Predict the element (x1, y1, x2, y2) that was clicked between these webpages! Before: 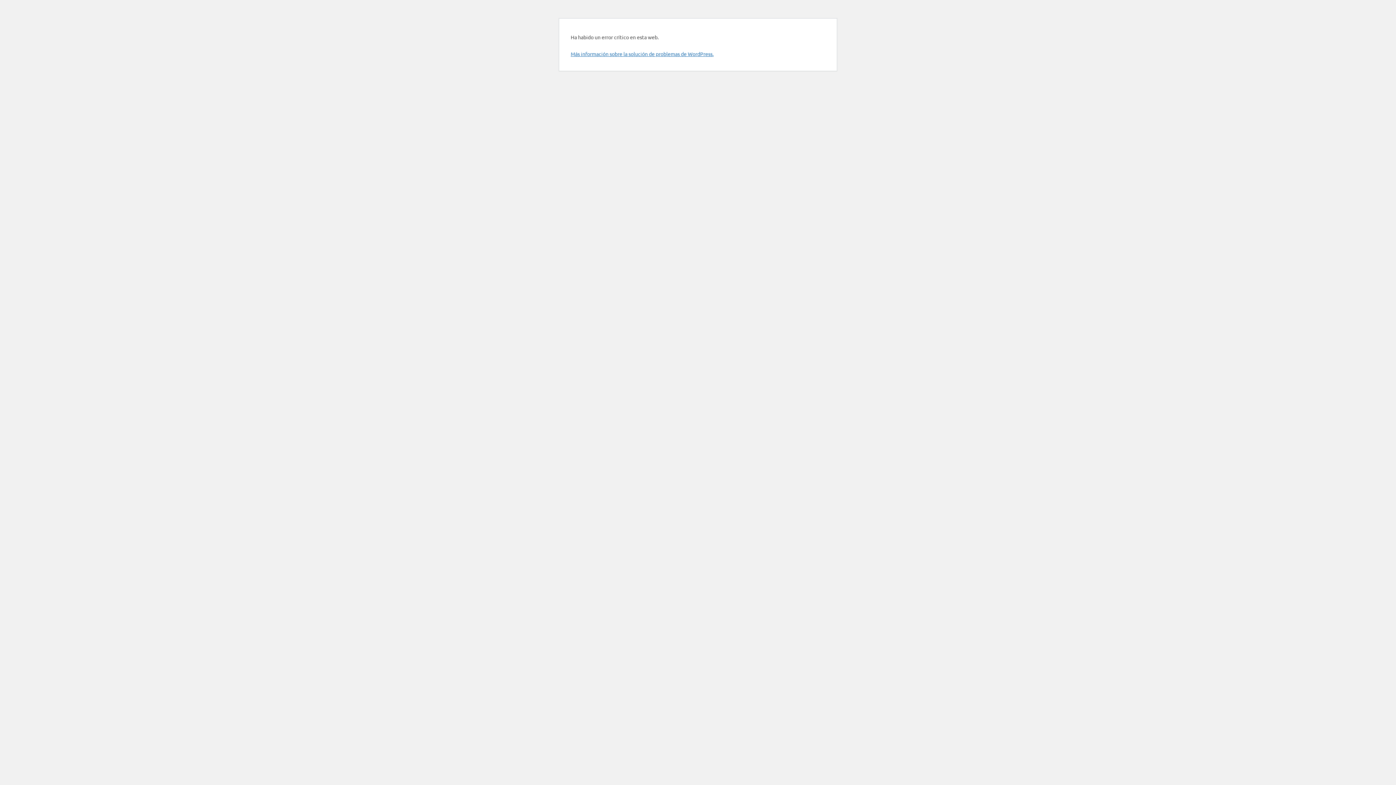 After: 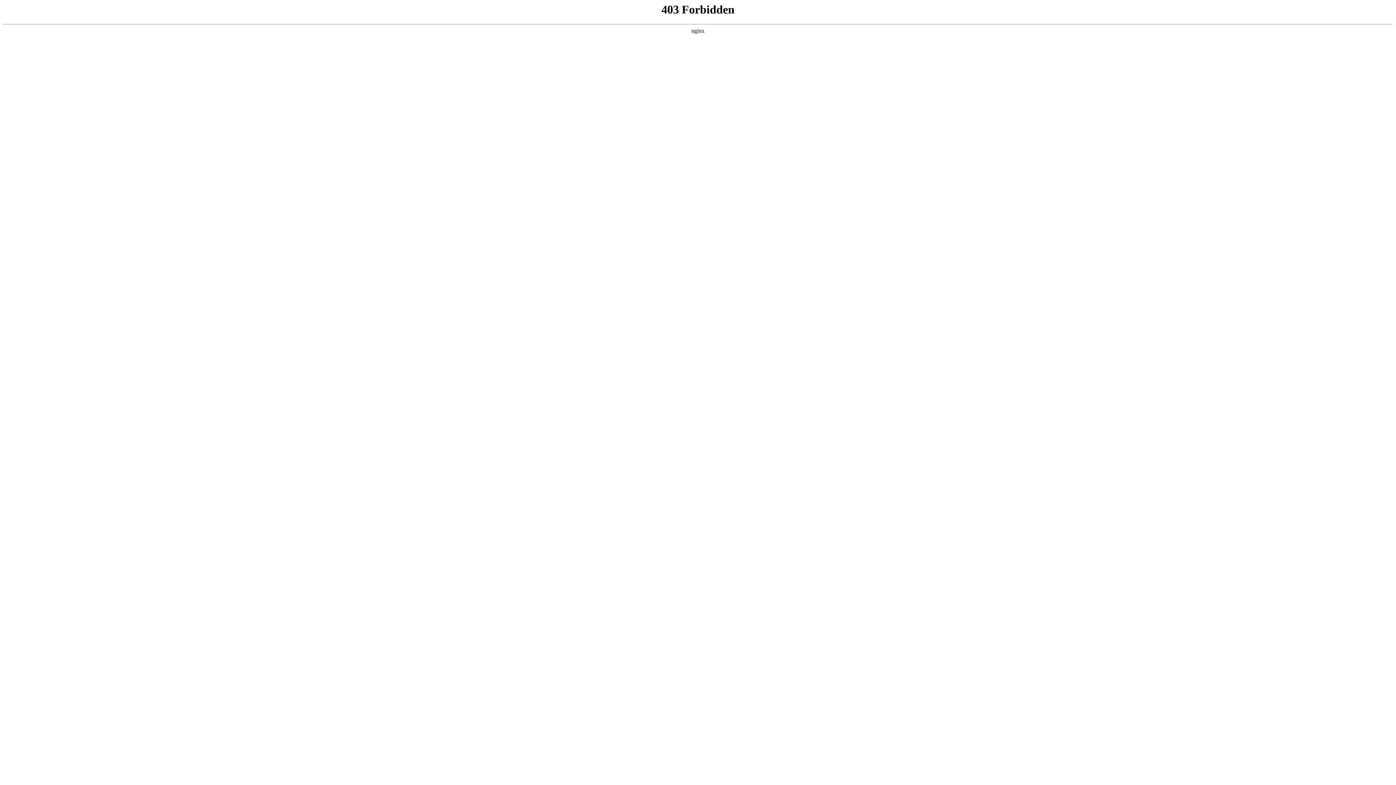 Action: bbox: (570, 50, 713, 57) label: Más información sobre la solución de problemas de WordPress.